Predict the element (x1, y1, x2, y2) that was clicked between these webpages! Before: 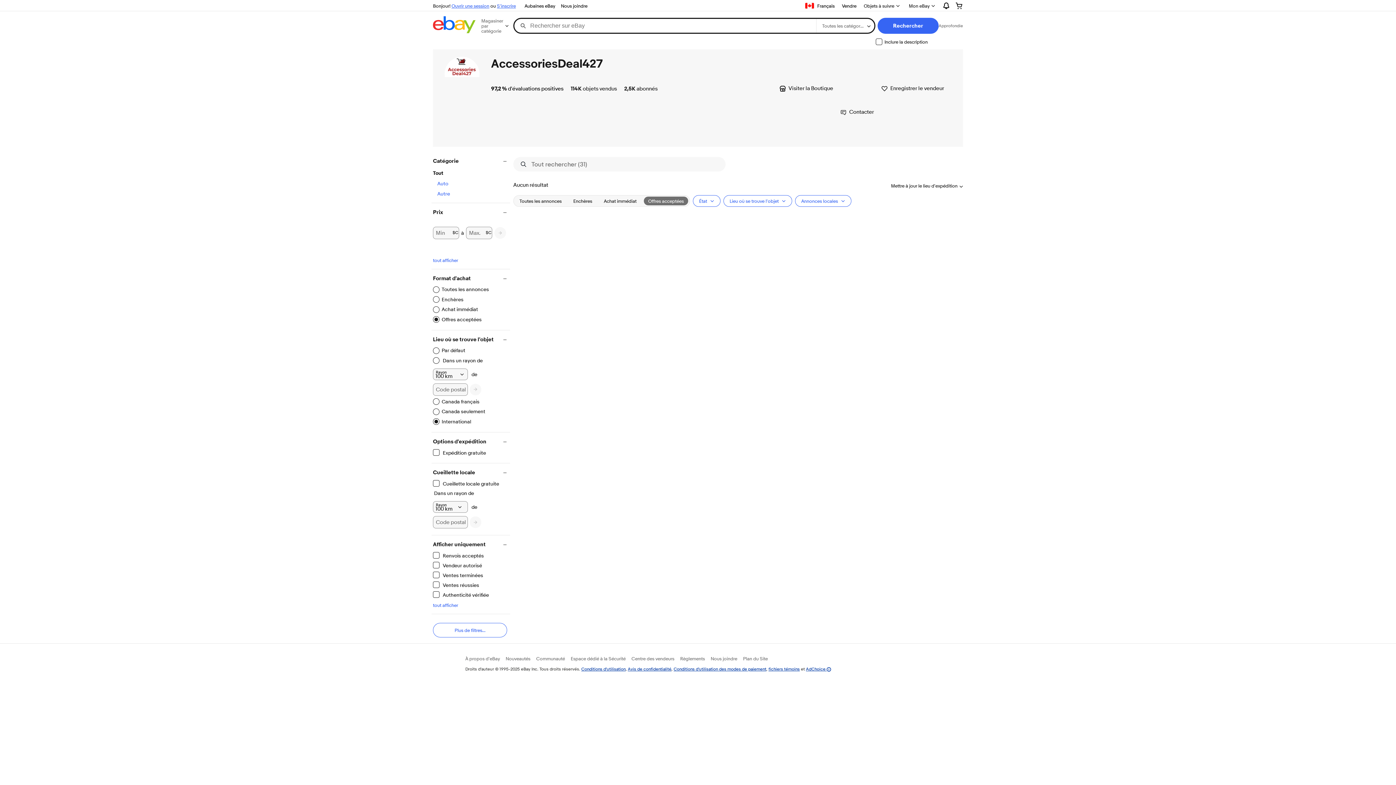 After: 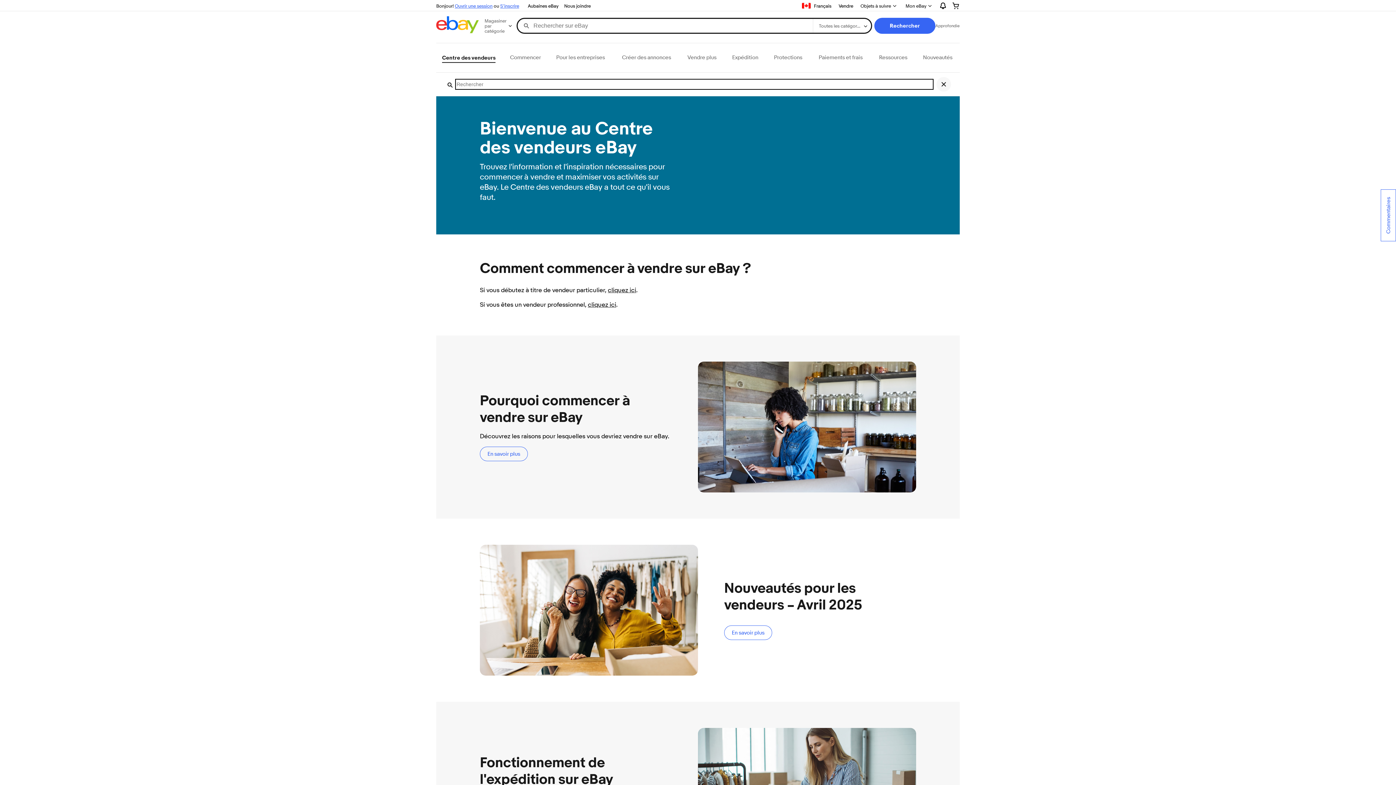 Action: label: Centre des vendeurs bbox: (631, 656, 674, 661)